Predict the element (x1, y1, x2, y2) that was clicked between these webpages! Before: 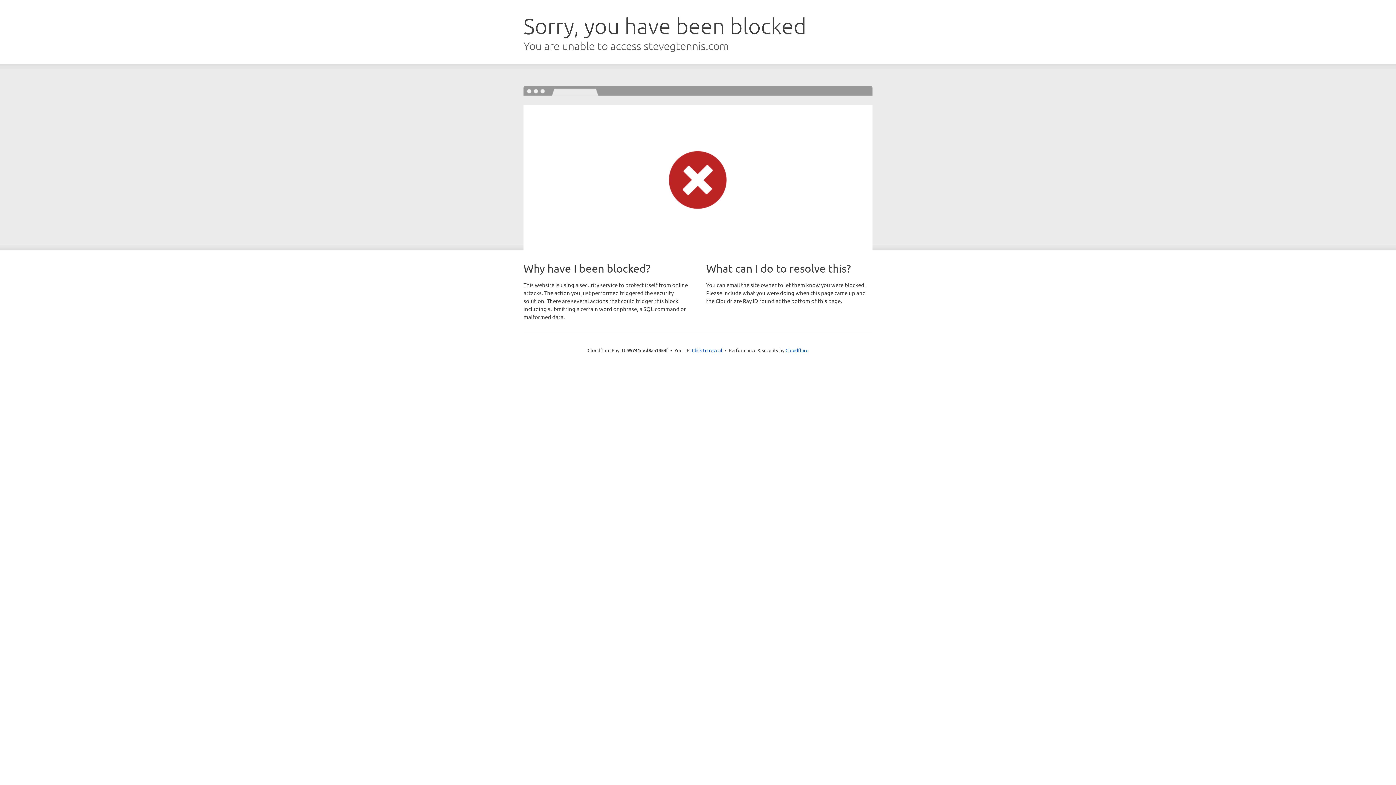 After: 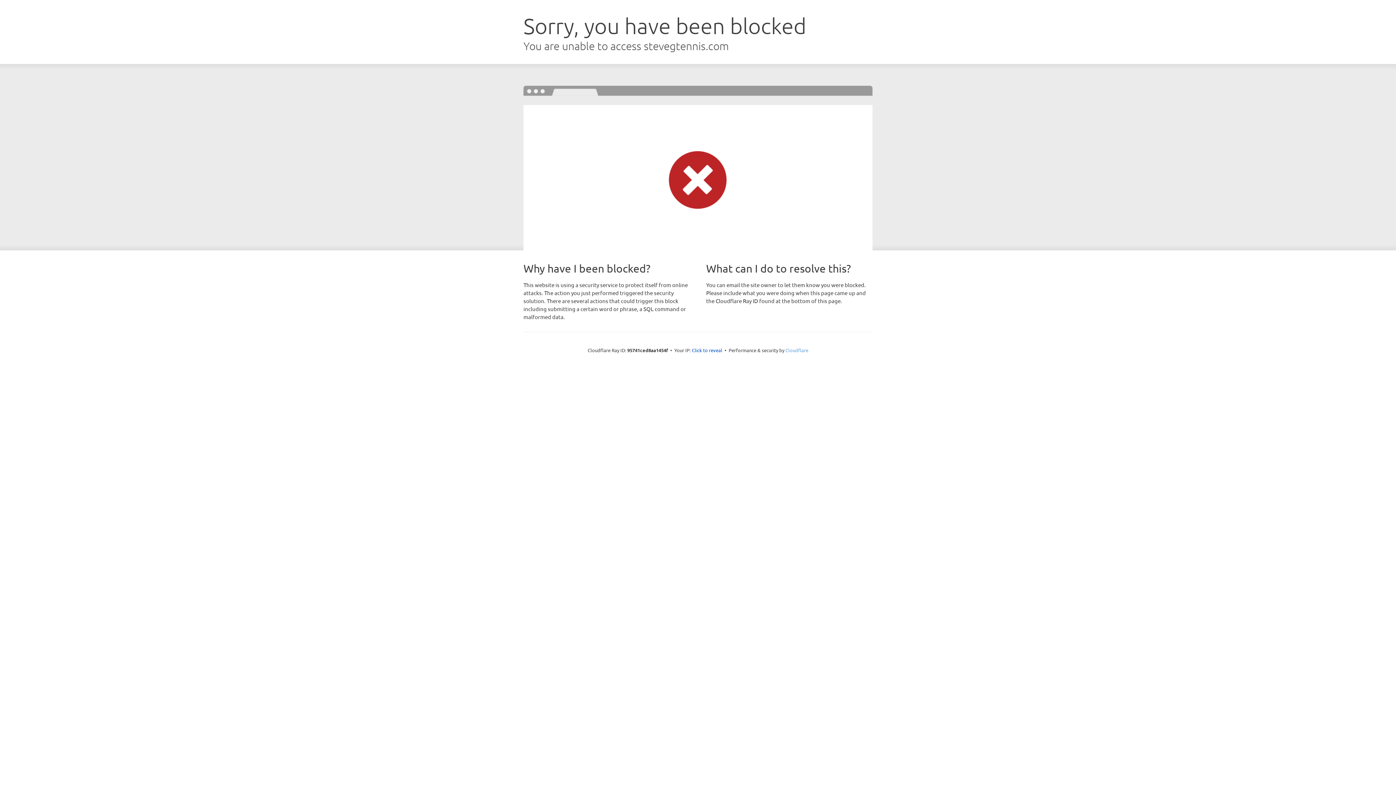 Action: bbox: (785, 347, 808, 353) label: Cloudflare